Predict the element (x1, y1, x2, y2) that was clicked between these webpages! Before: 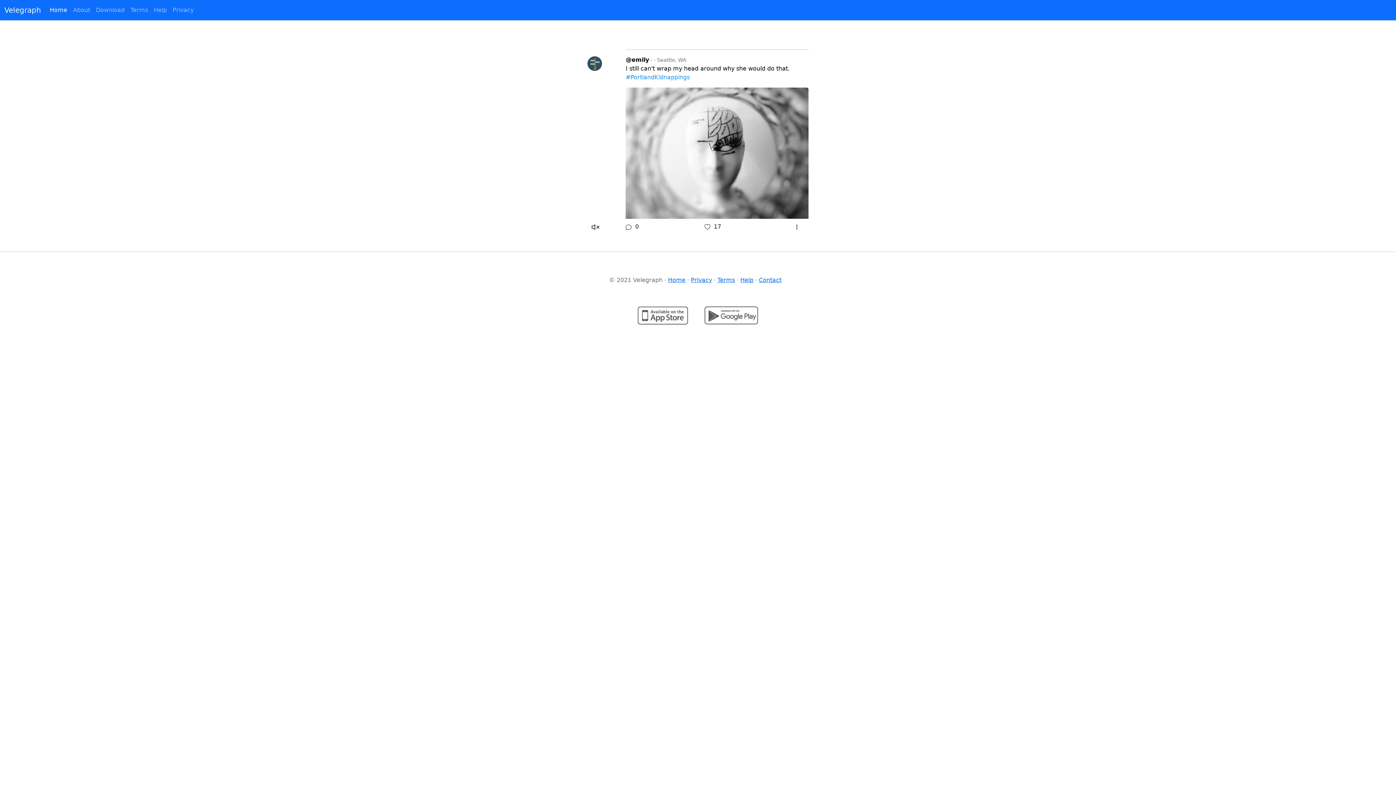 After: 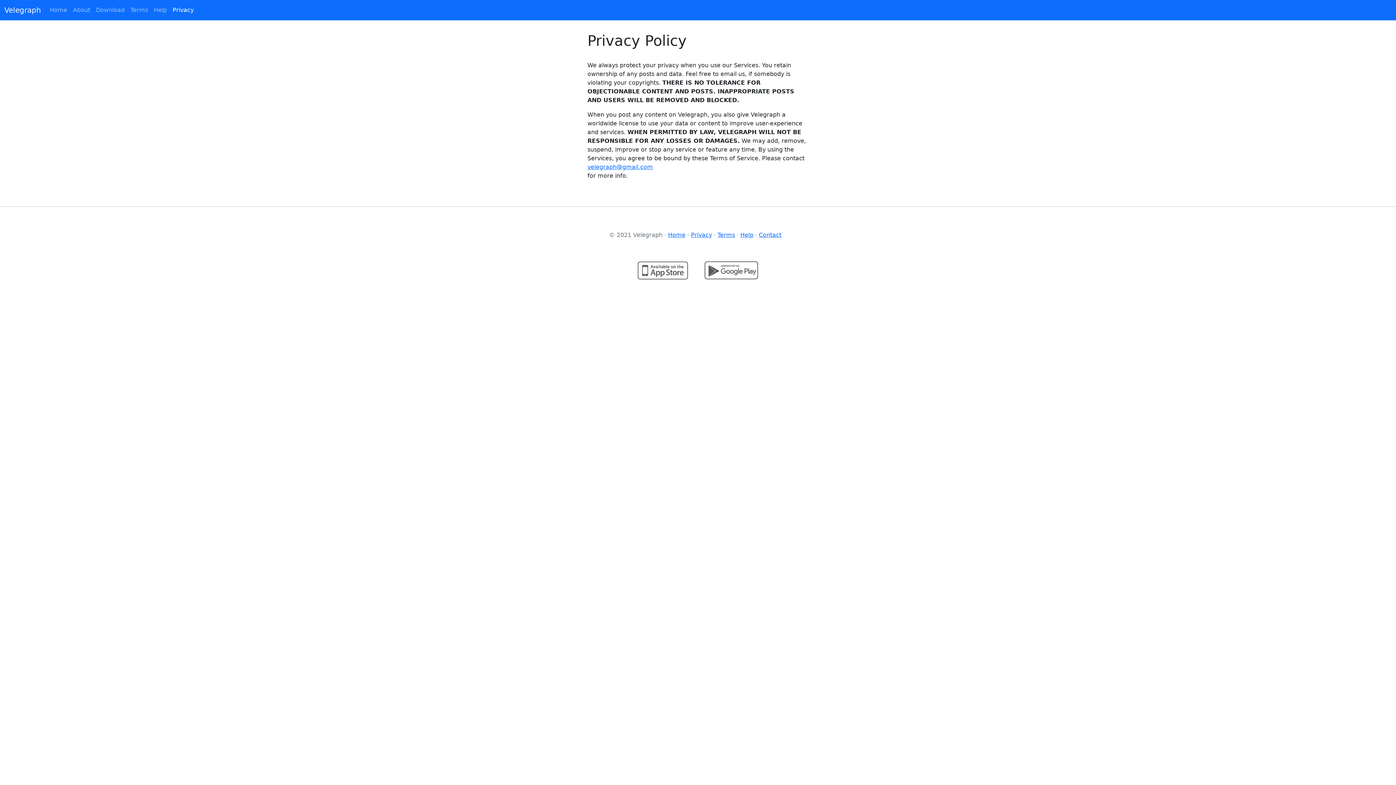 Action: bbox: (169, 2, 196, 17) label: Privacy